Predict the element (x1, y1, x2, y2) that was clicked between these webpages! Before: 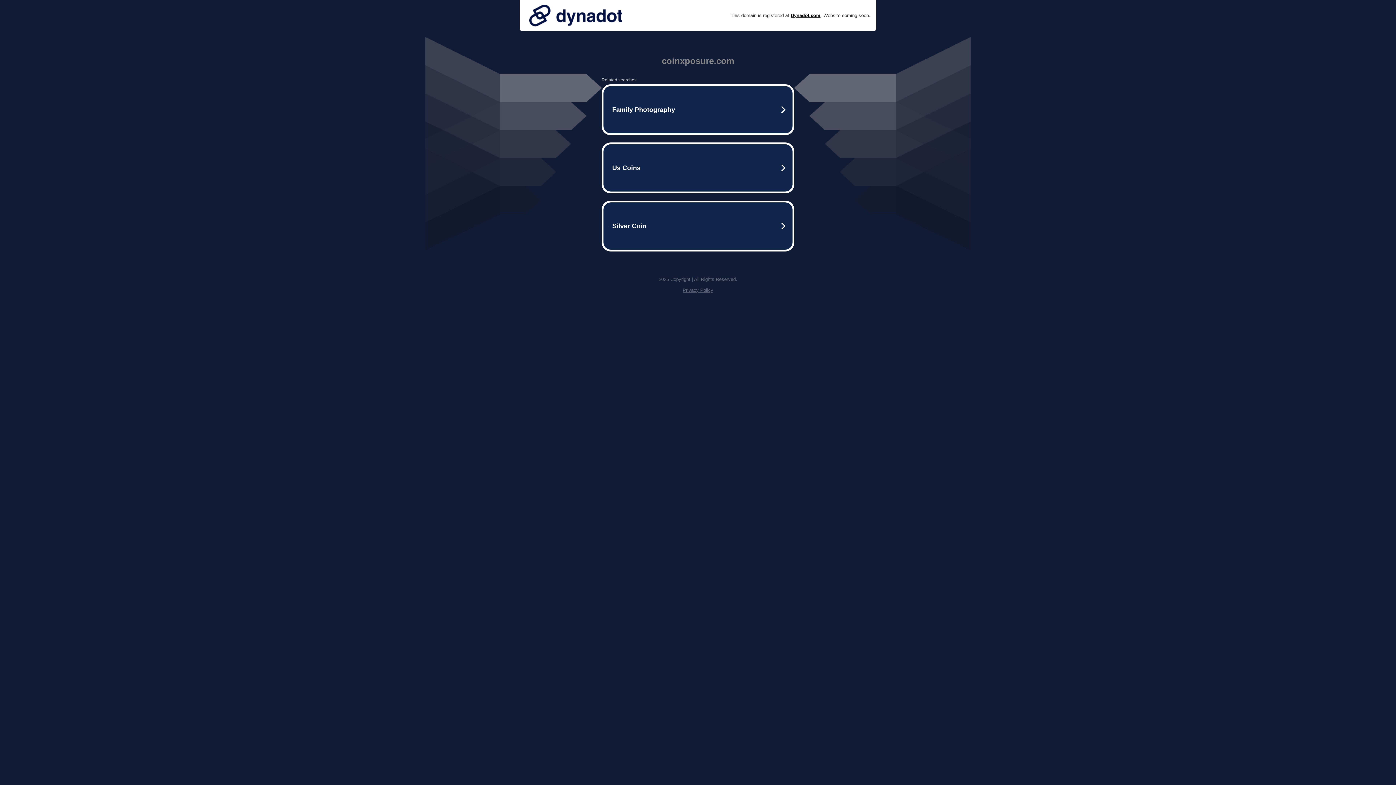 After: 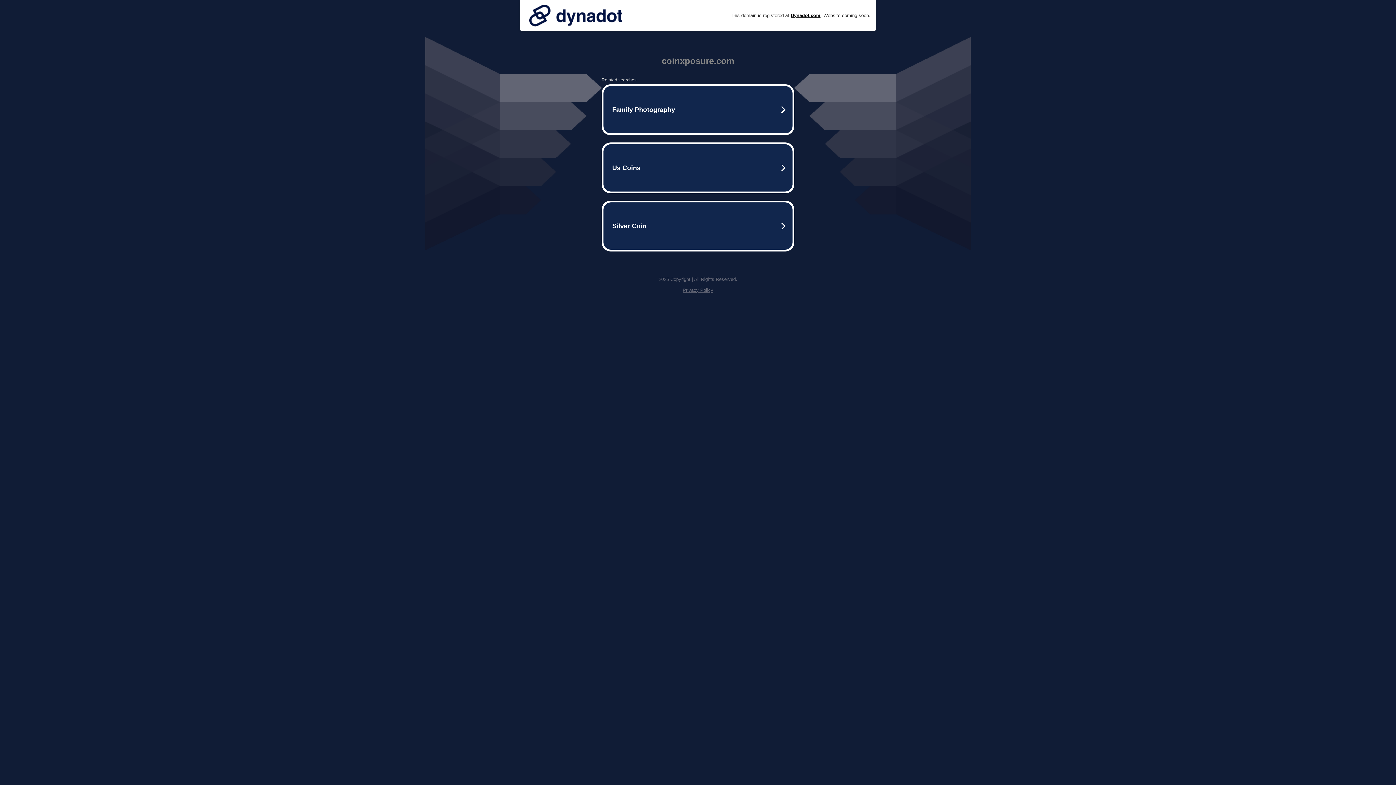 Action: label: Privacy Policy bbox: (682, 287, 713, 293)